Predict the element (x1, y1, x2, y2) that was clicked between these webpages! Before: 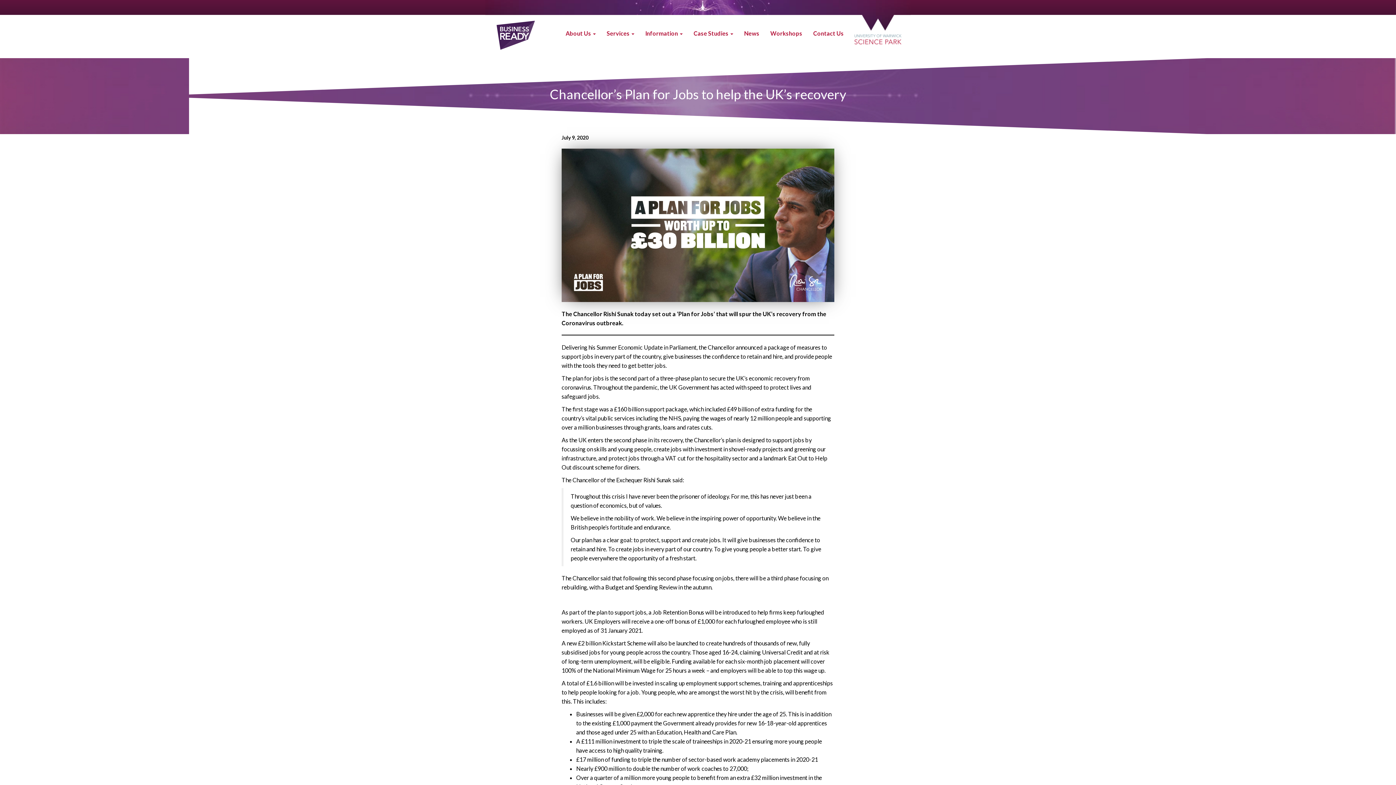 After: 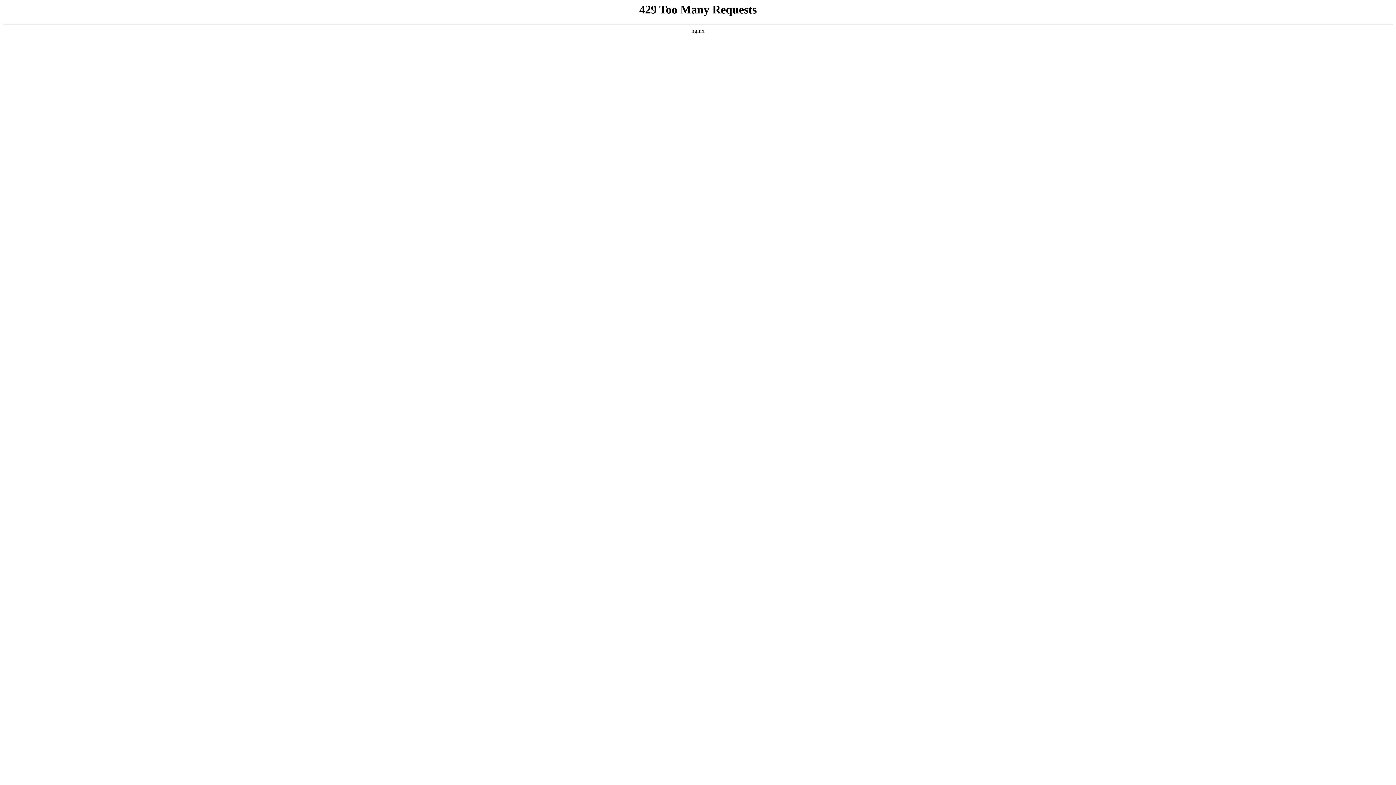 Action: bbox: (845, 14, 905, 51)